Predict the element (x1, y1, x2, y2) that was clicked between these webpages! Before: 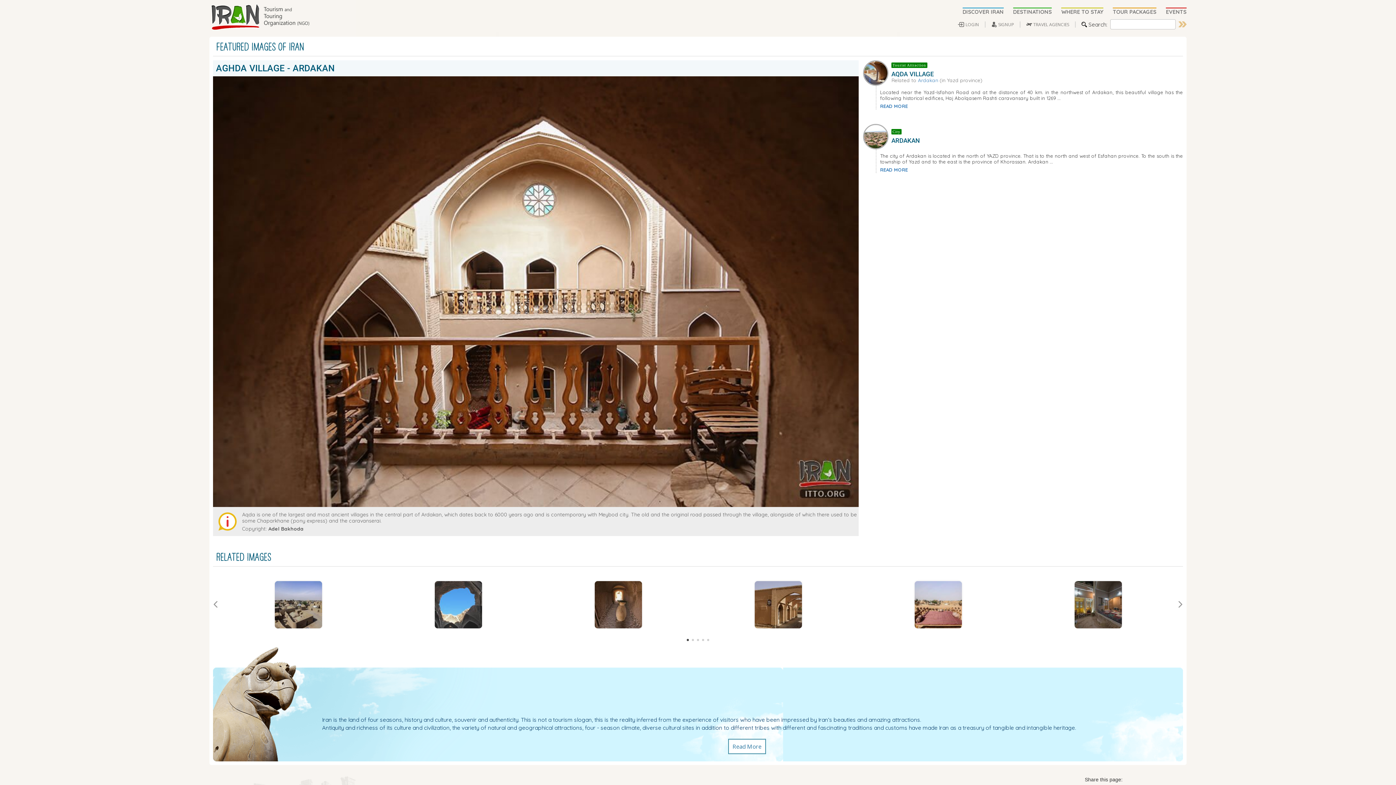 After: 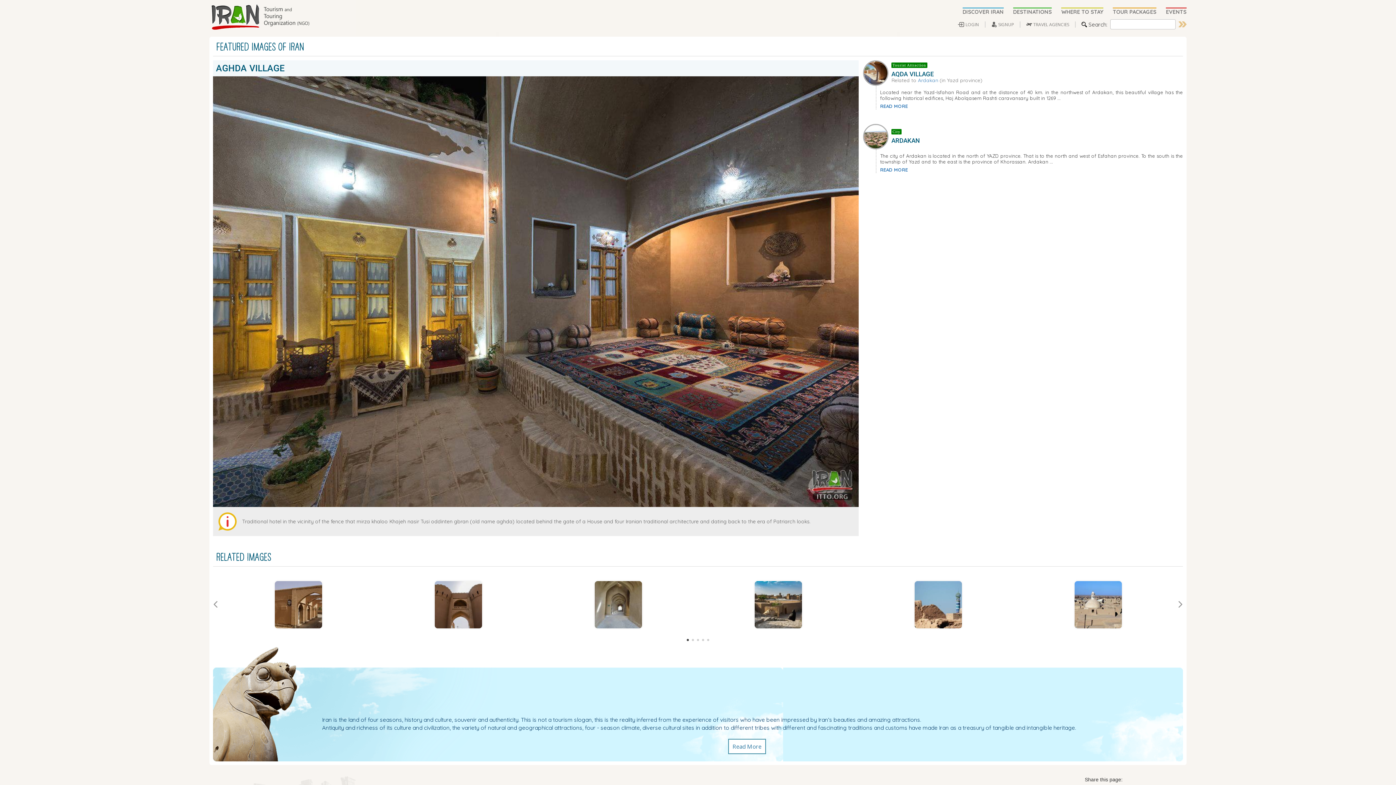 Action: bbox: (1022, 581, 1174, 628)